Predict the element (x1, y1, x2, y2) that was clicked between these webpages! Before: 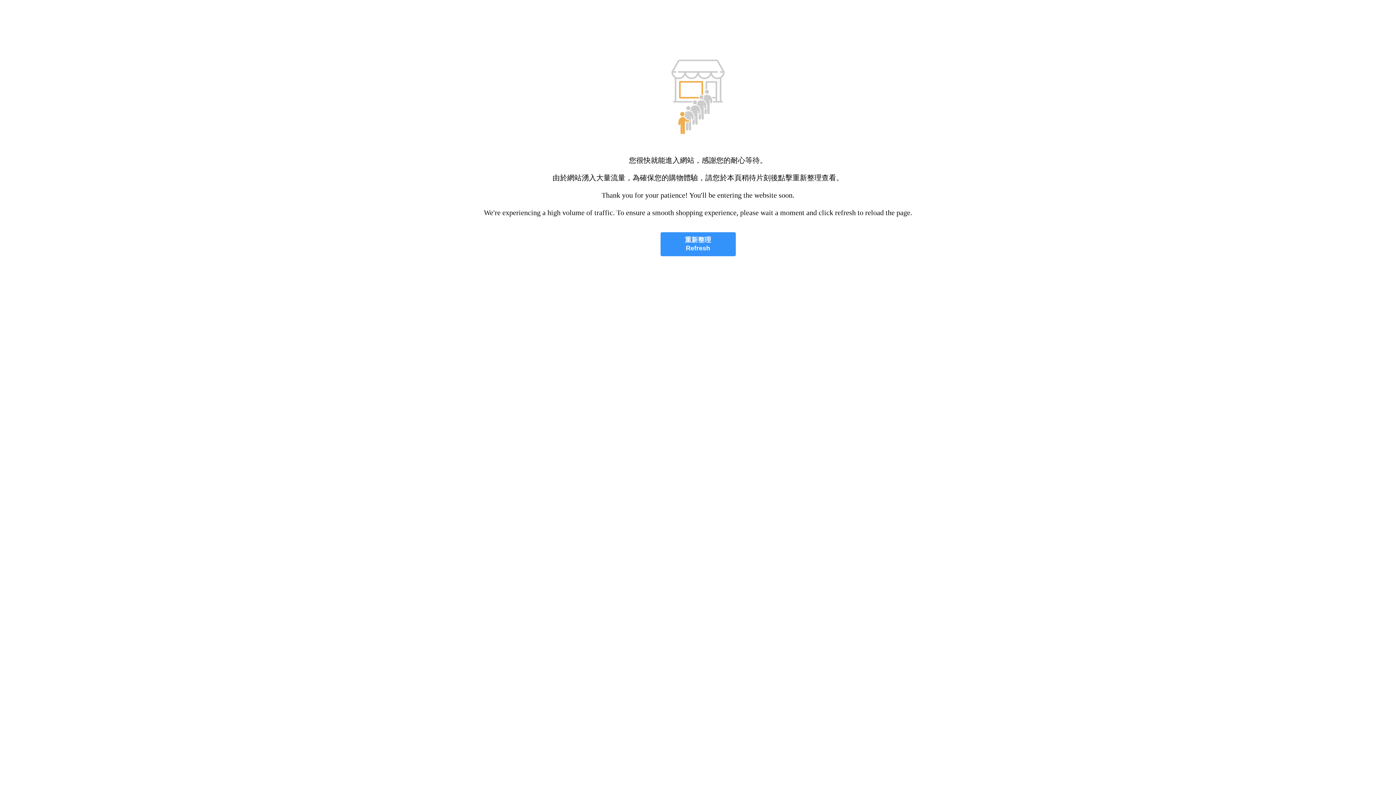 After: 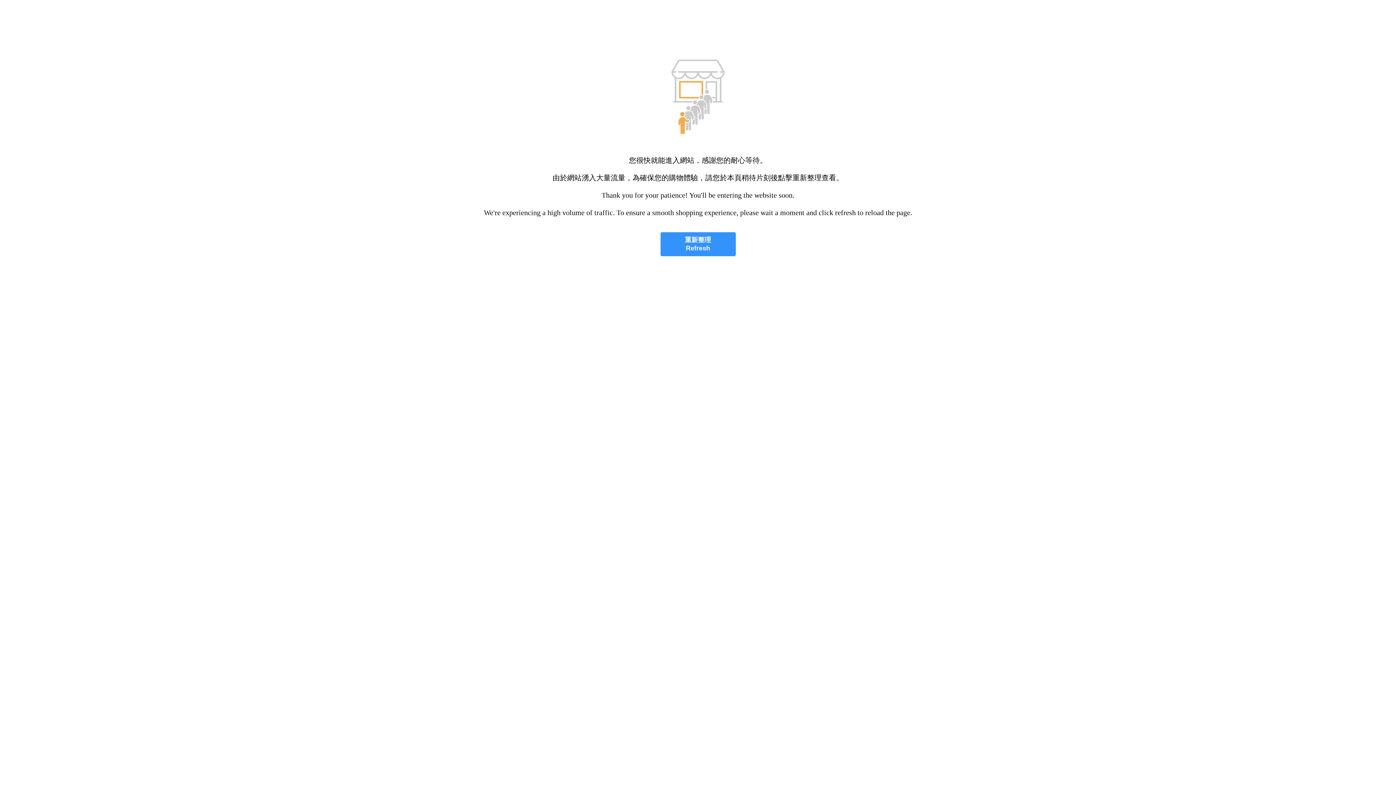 Action: bbox: (660, 232, 735, 256) label: 重新整理
Refresh